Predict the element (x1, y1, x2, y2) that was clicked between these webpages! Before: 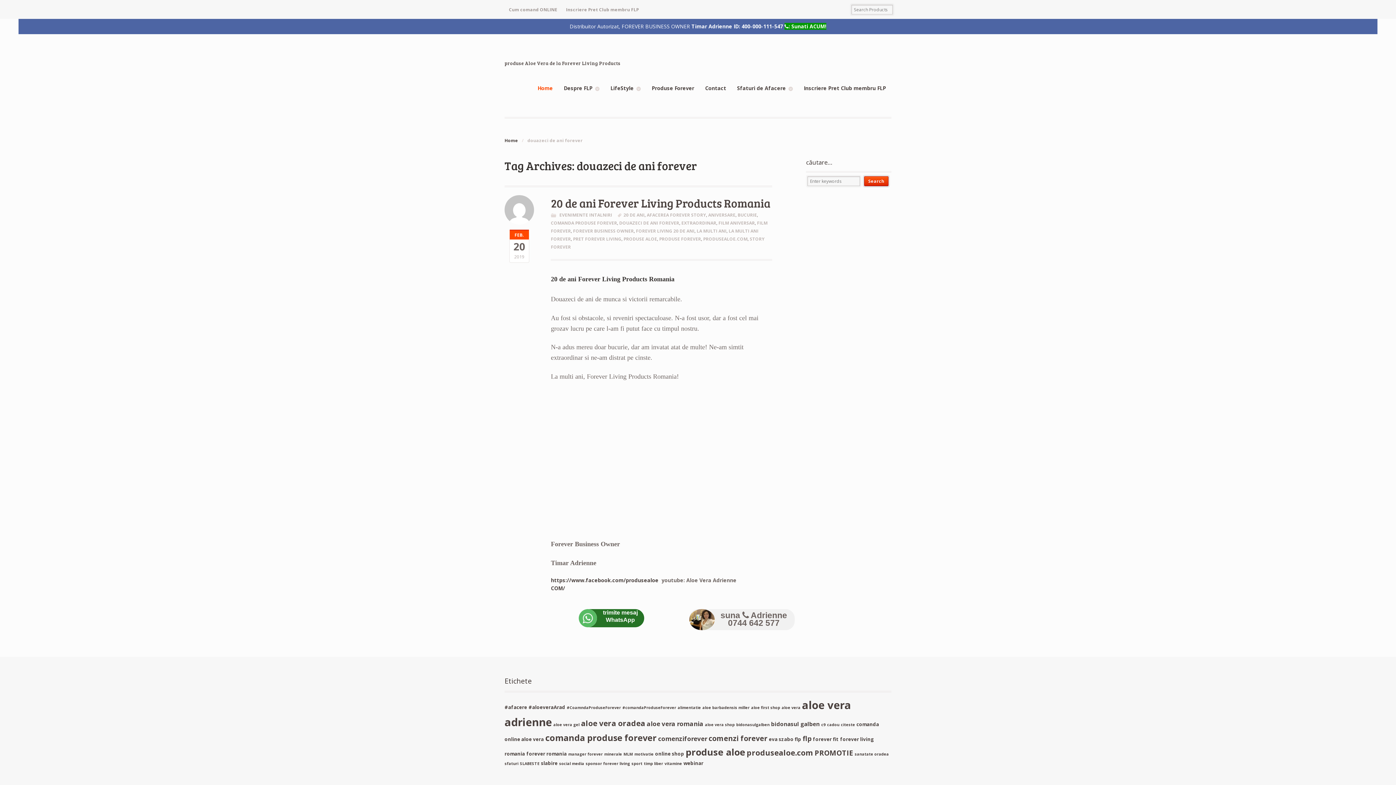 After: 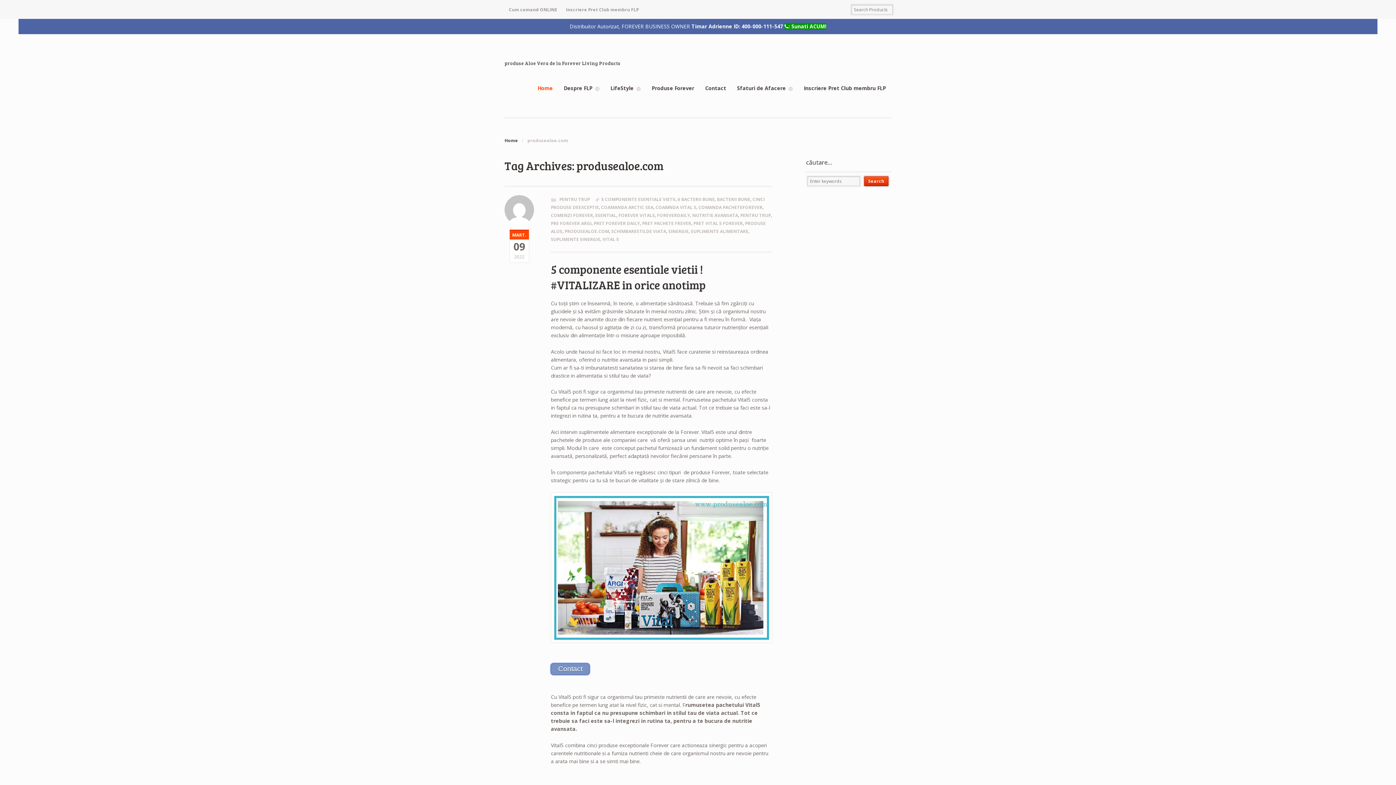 Action: label: PRODUSEALOE.COM bbox: (703, 236, 747, 242)